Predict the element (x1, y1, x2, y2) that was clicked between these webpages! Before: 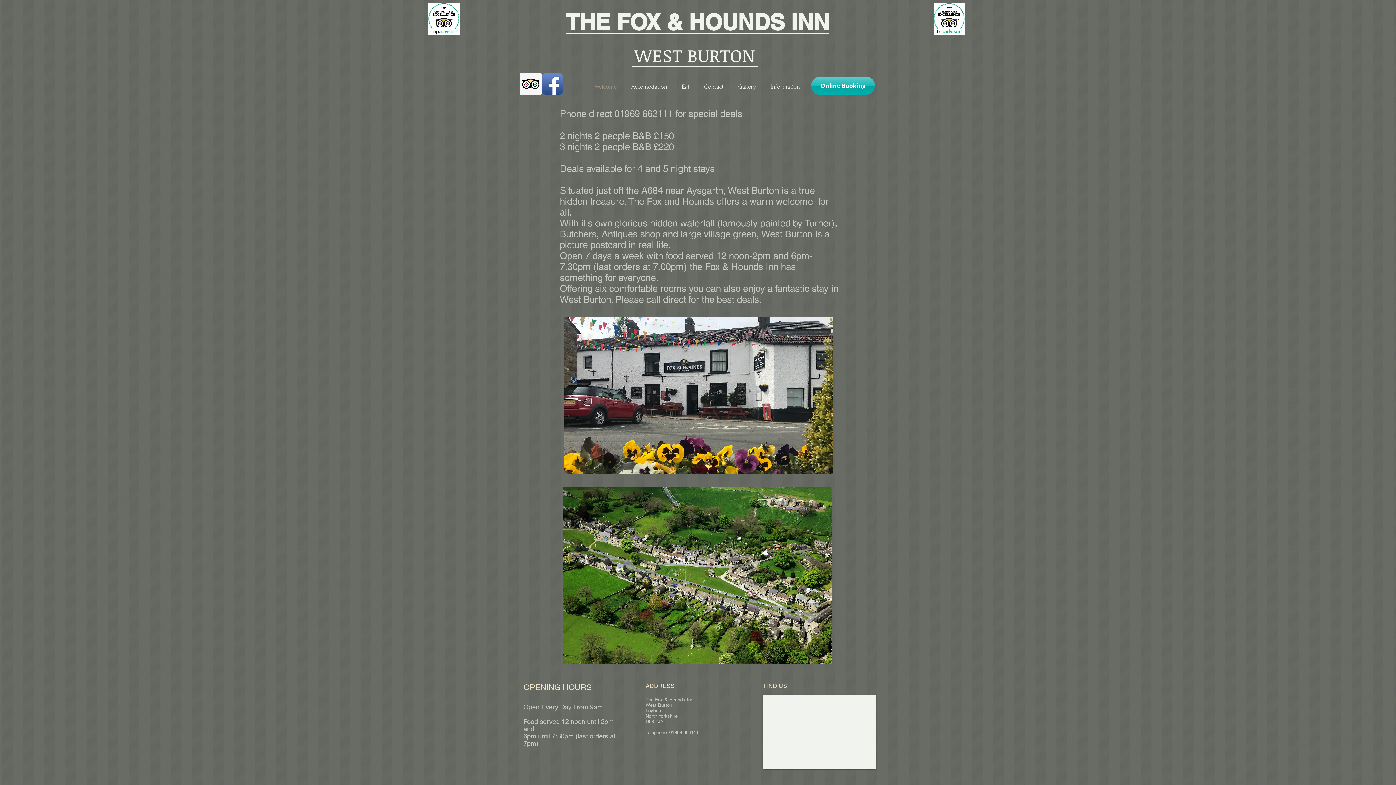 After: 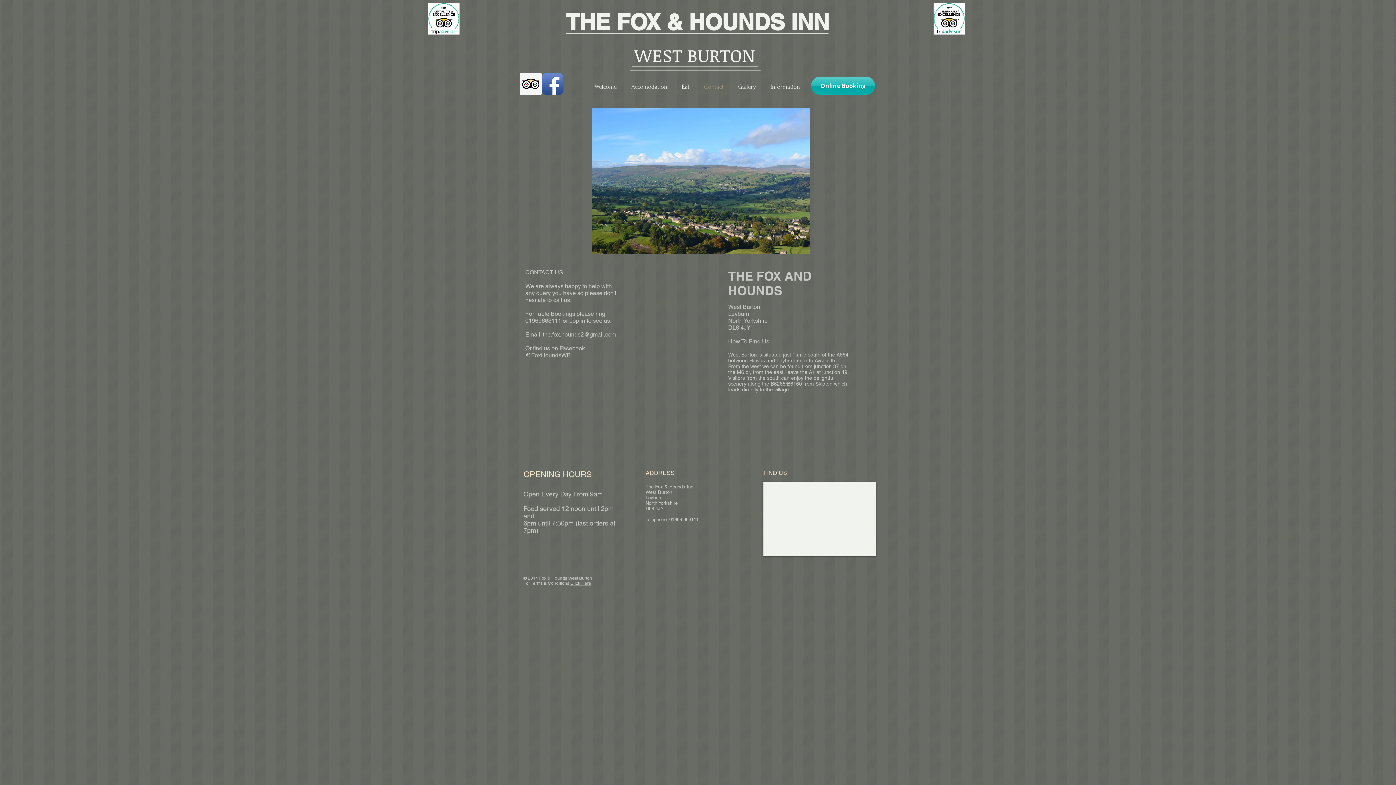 Action: label: Contact bbox: (696, 78, 731, 94)